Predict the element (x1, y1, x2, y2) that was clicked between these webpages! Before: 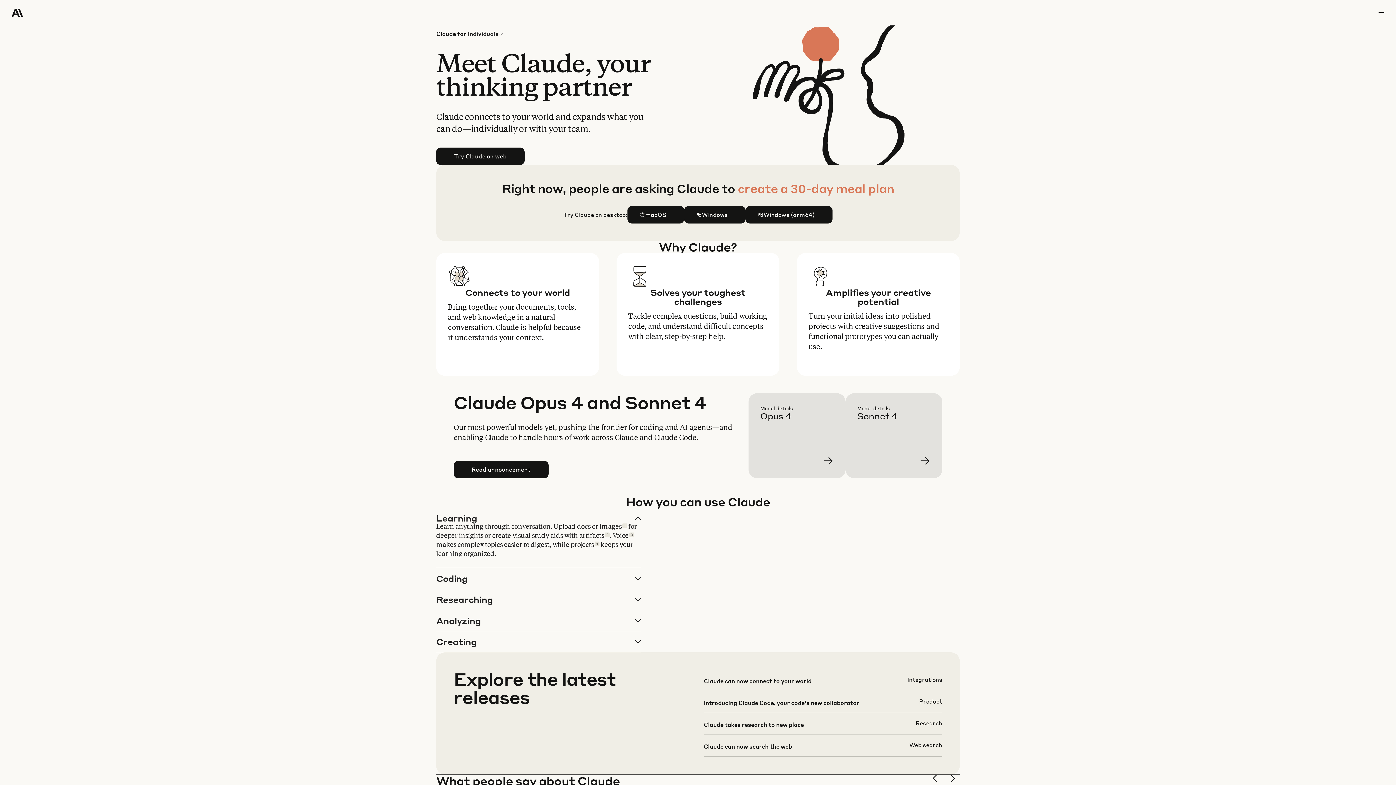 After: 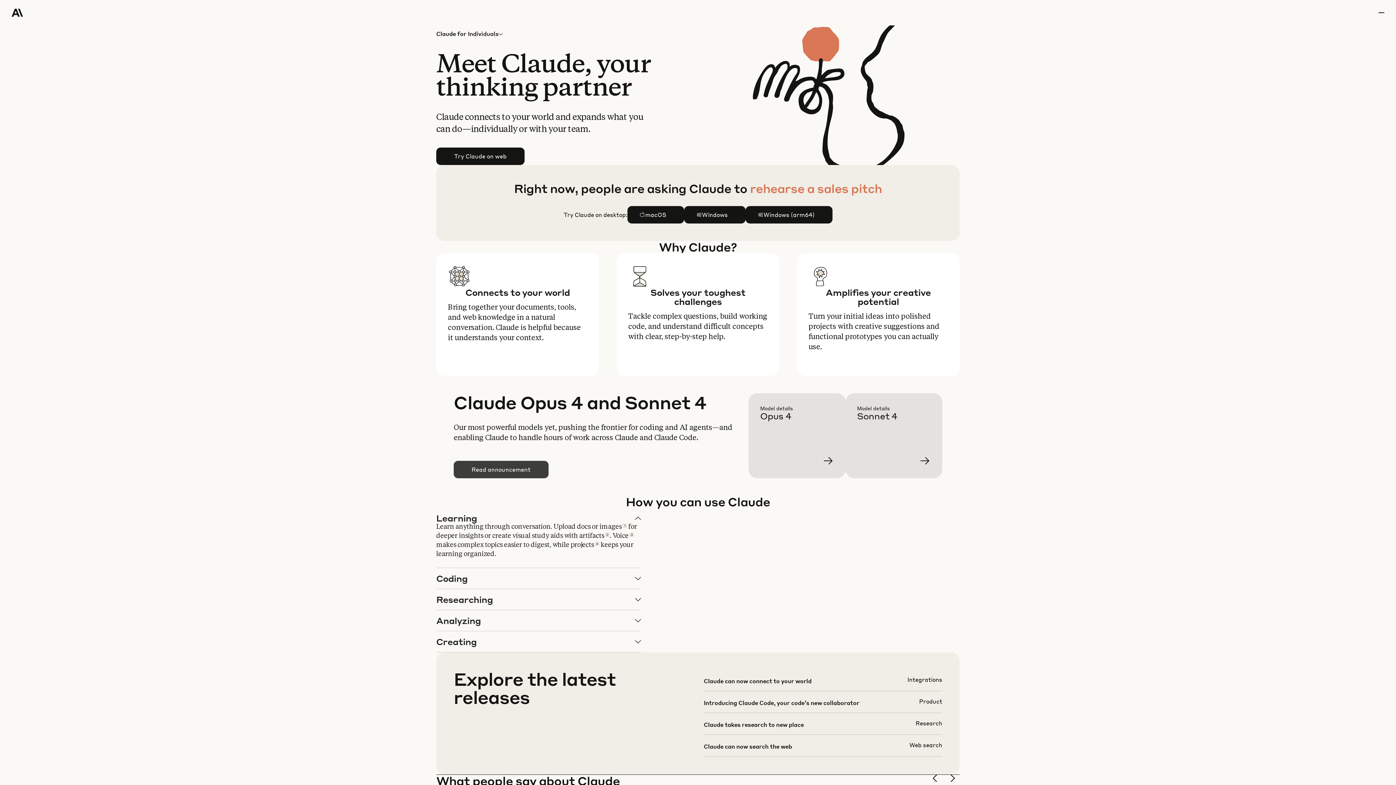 Action: bbox: (454, 461, 548, 478) label: Read announcement